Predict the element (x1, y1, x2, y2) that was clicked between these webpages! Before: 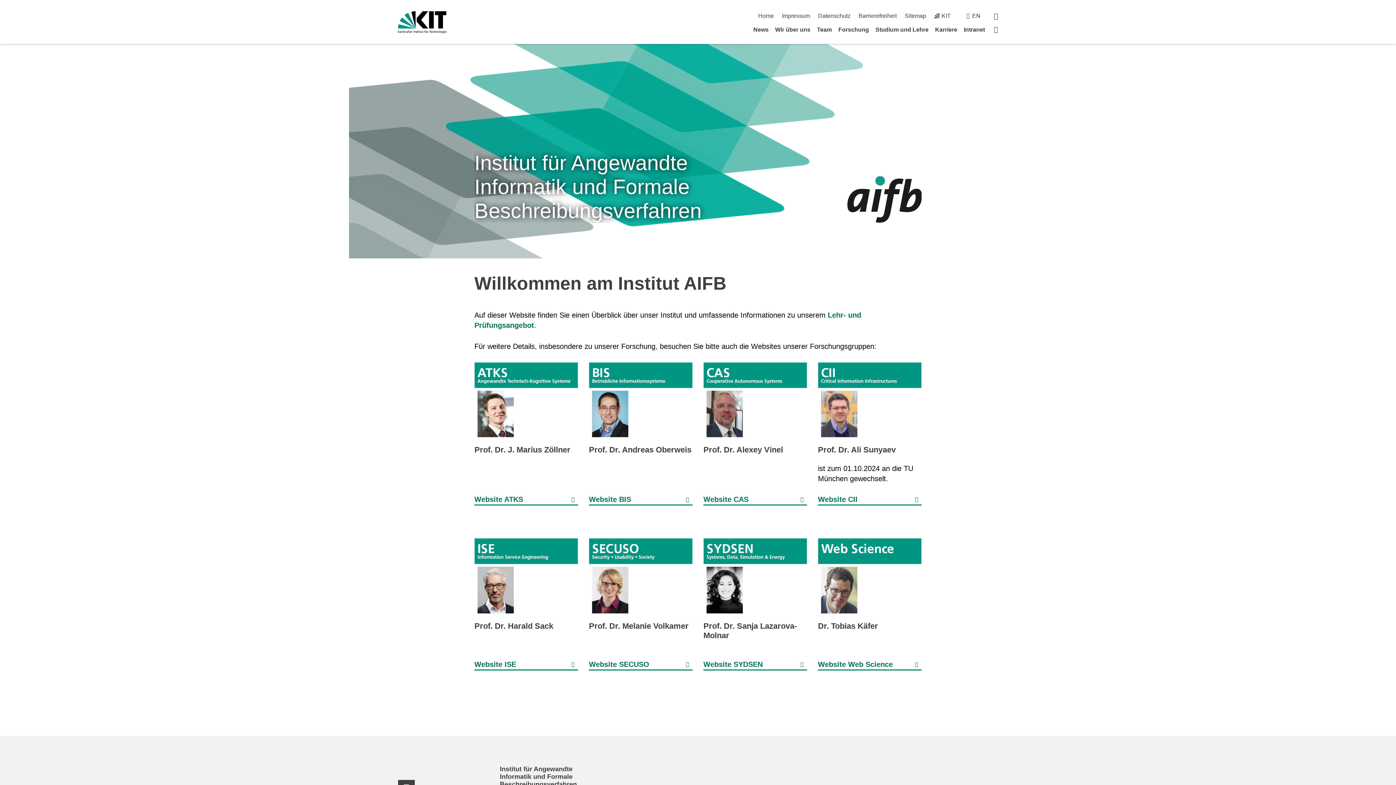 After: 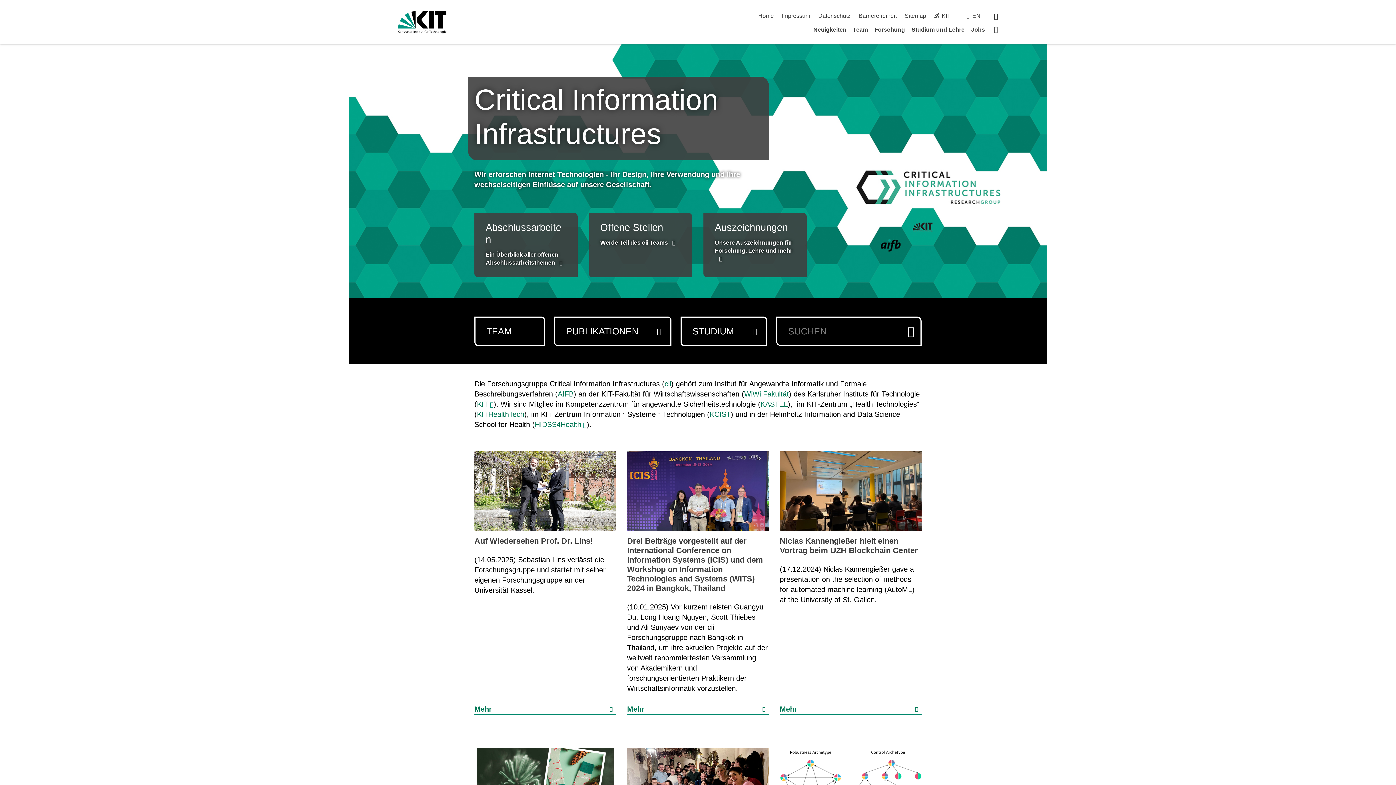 Action: label: Website CII bbox: (818, 494, 921, 505)